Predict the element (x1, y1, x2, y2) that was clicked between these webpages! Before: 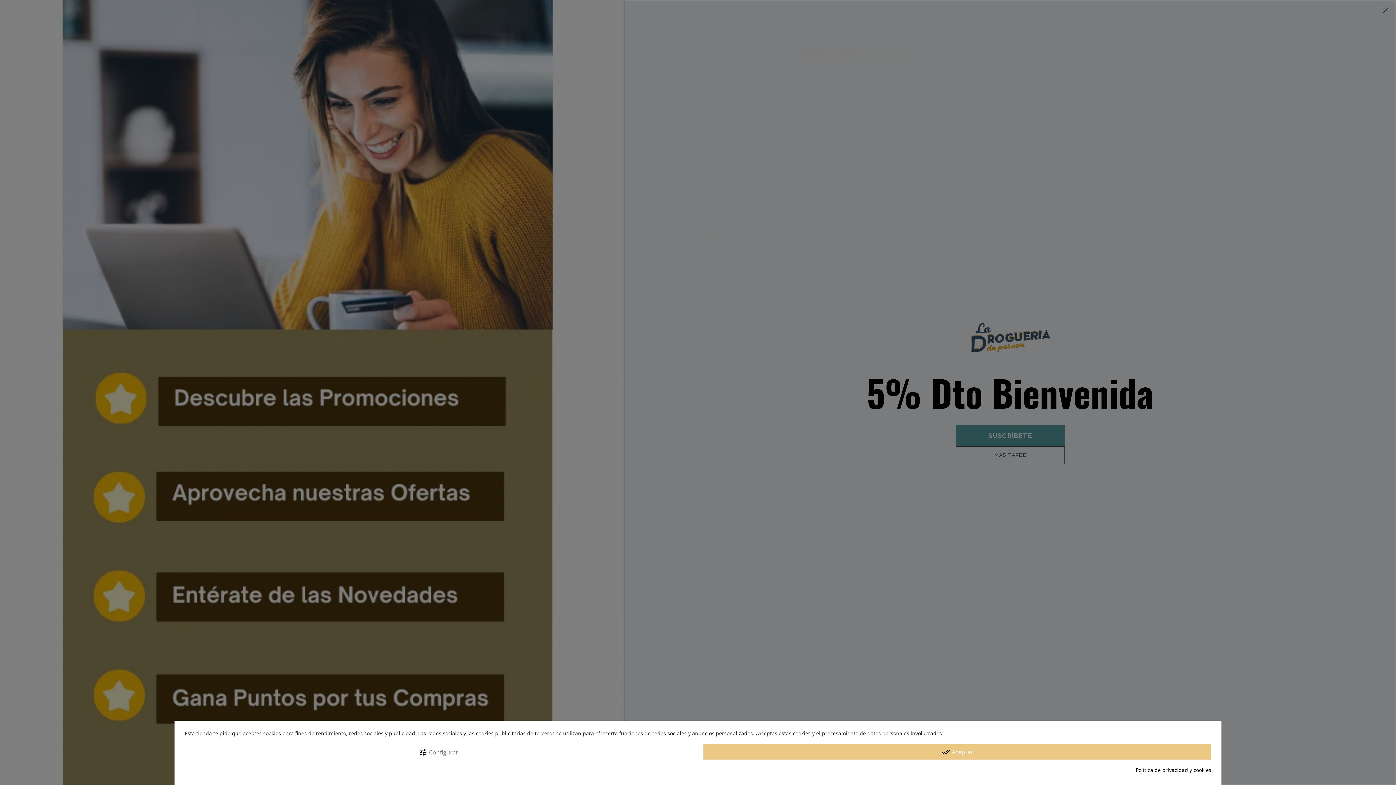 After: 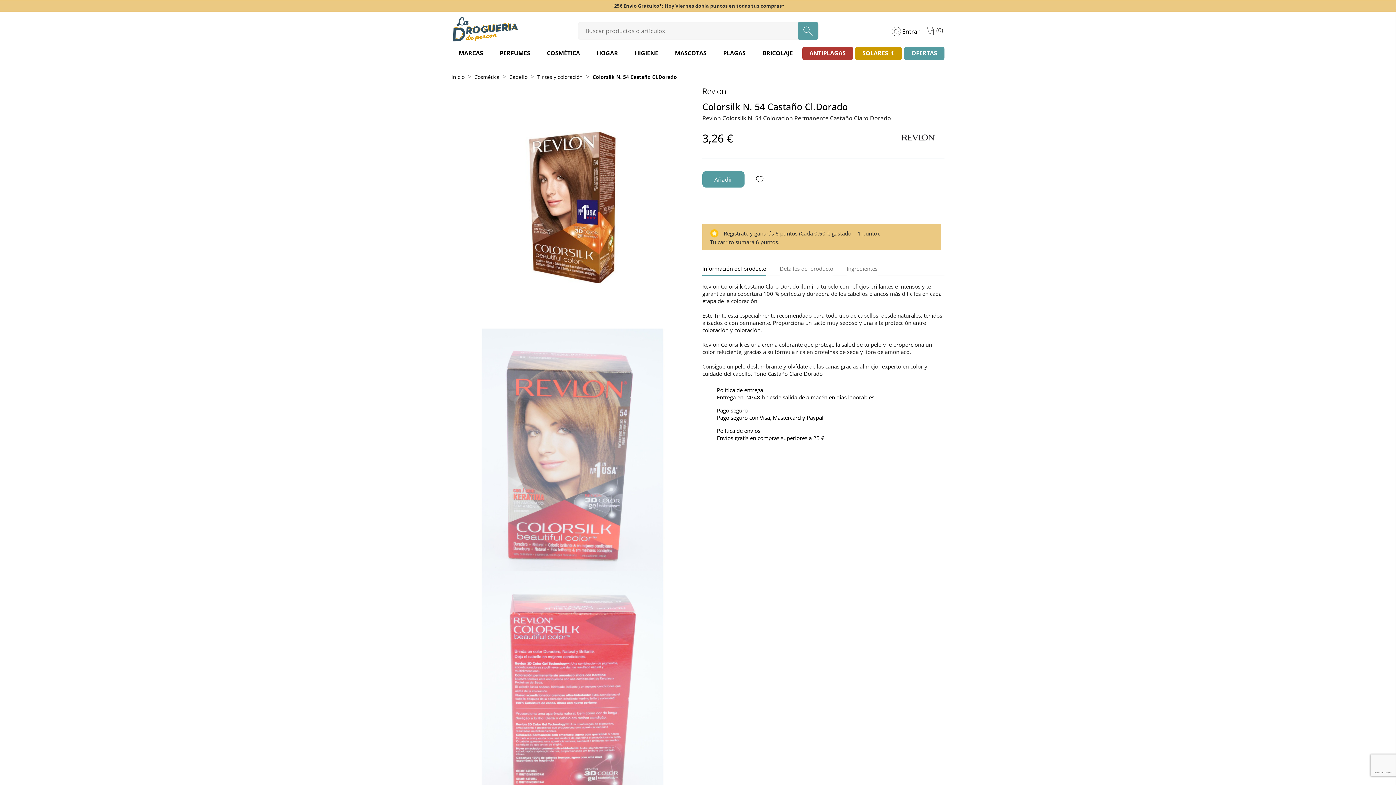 Action: bbox: (703, 744, 1211, 760) label: done_all Aceptar